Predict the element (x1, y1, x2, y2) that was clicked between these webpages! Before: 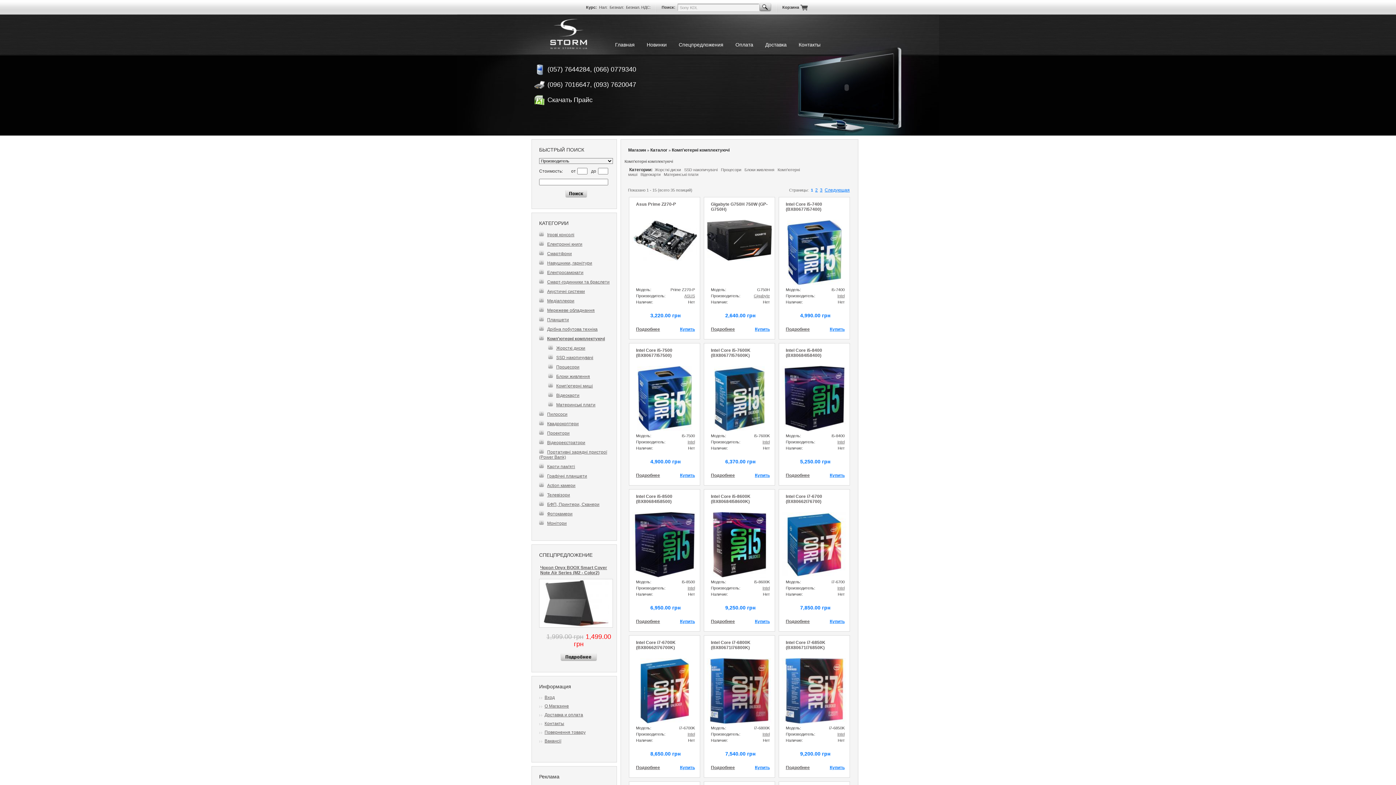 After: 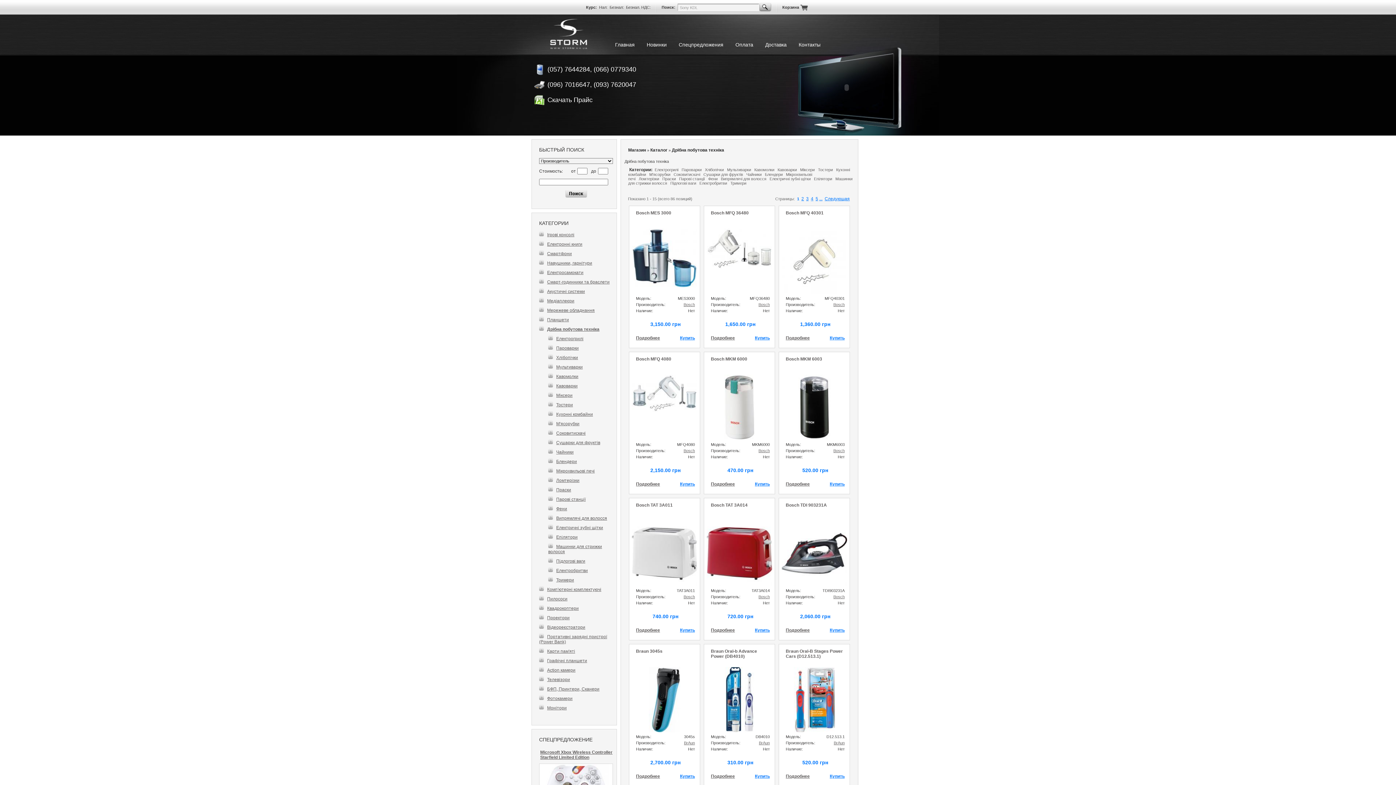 Action: label: Дрібна побутова техніка bbox: (547, 326, 597, 332)